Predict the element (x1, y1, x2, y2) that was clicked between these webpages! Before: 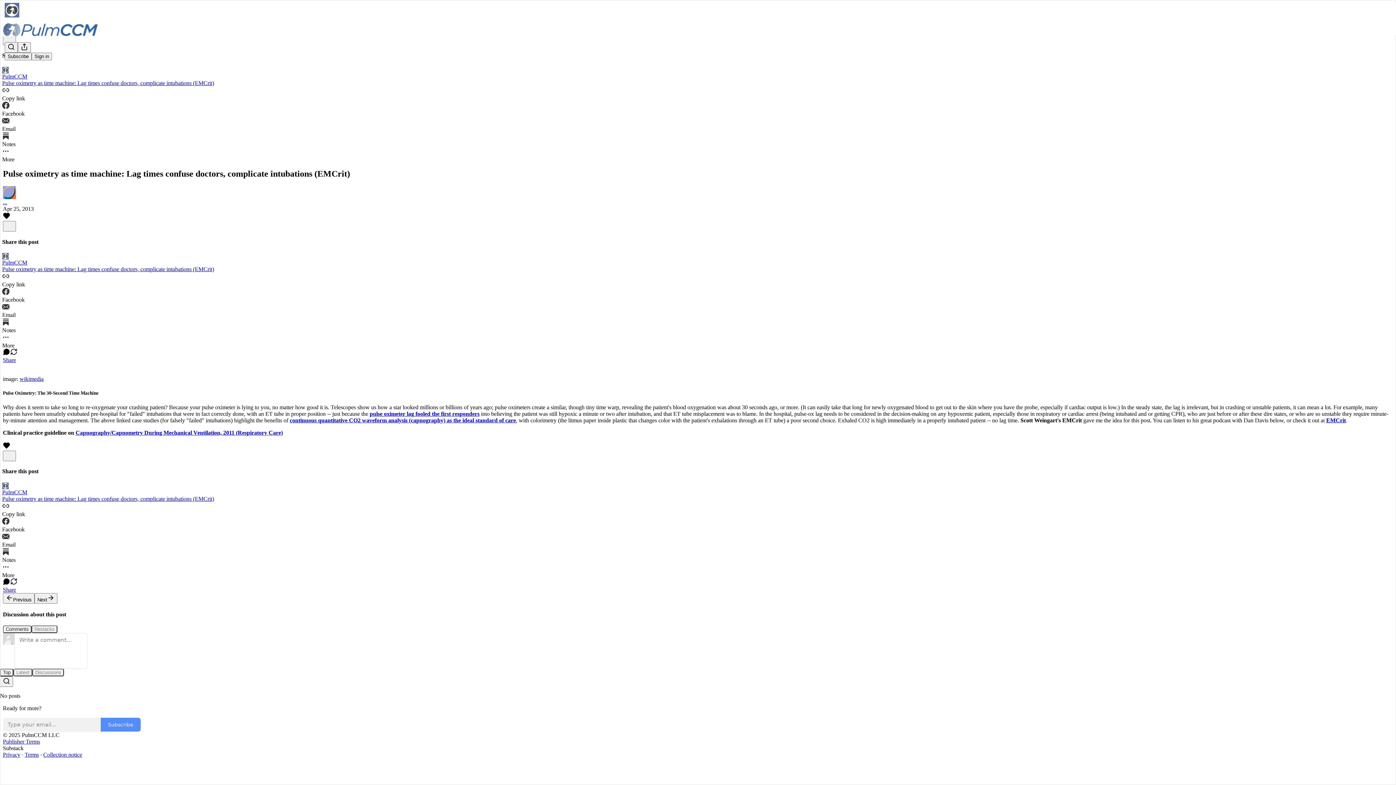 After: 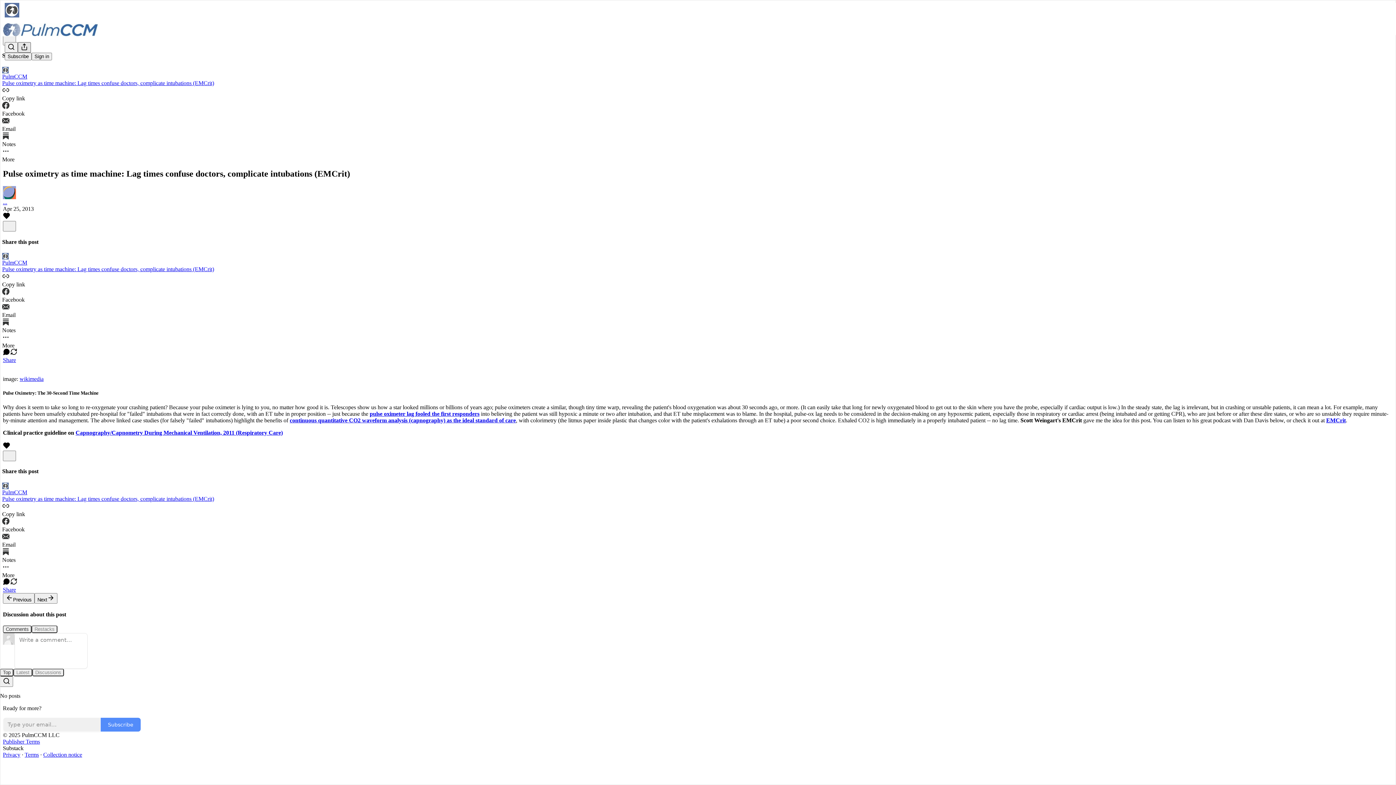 Action: bbox: (17, 42, 30, 52) label: Share Publication